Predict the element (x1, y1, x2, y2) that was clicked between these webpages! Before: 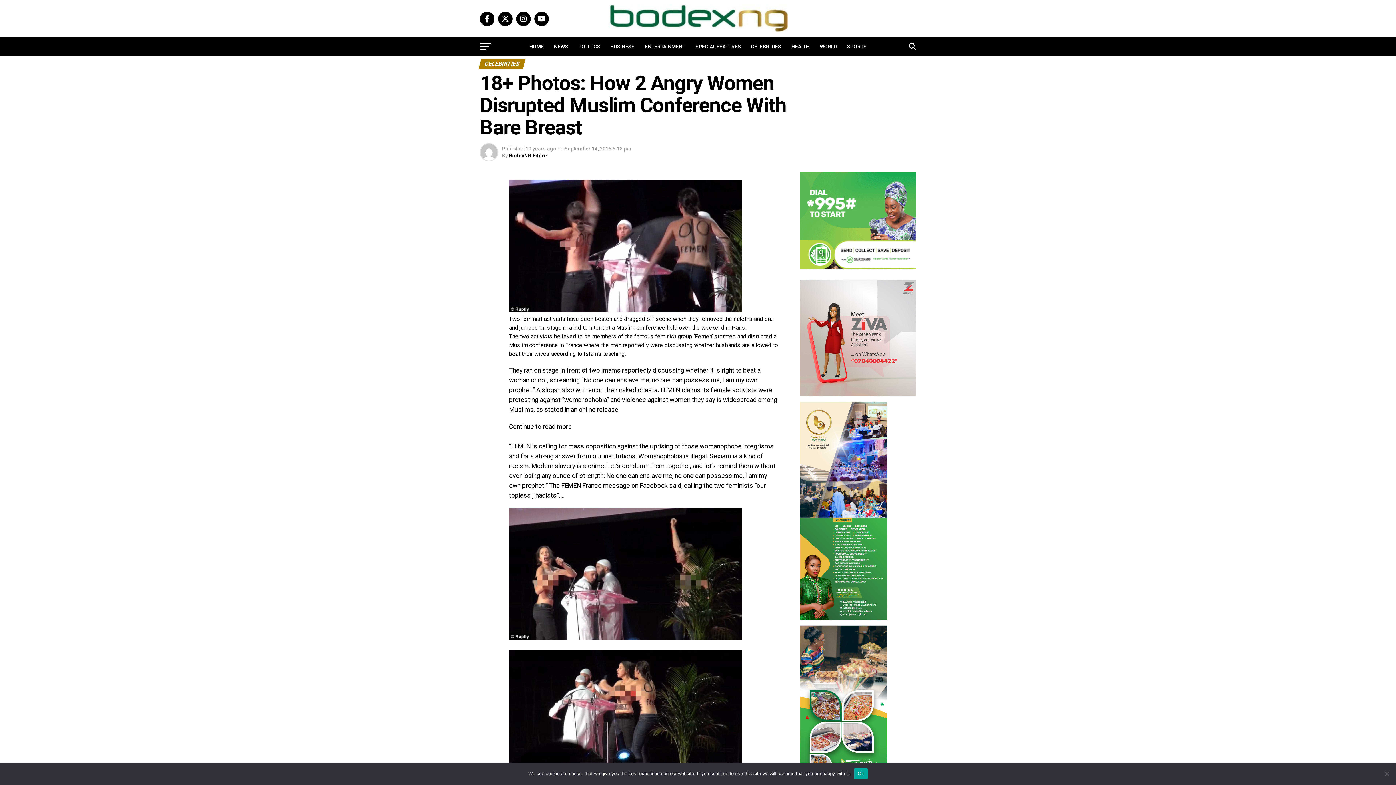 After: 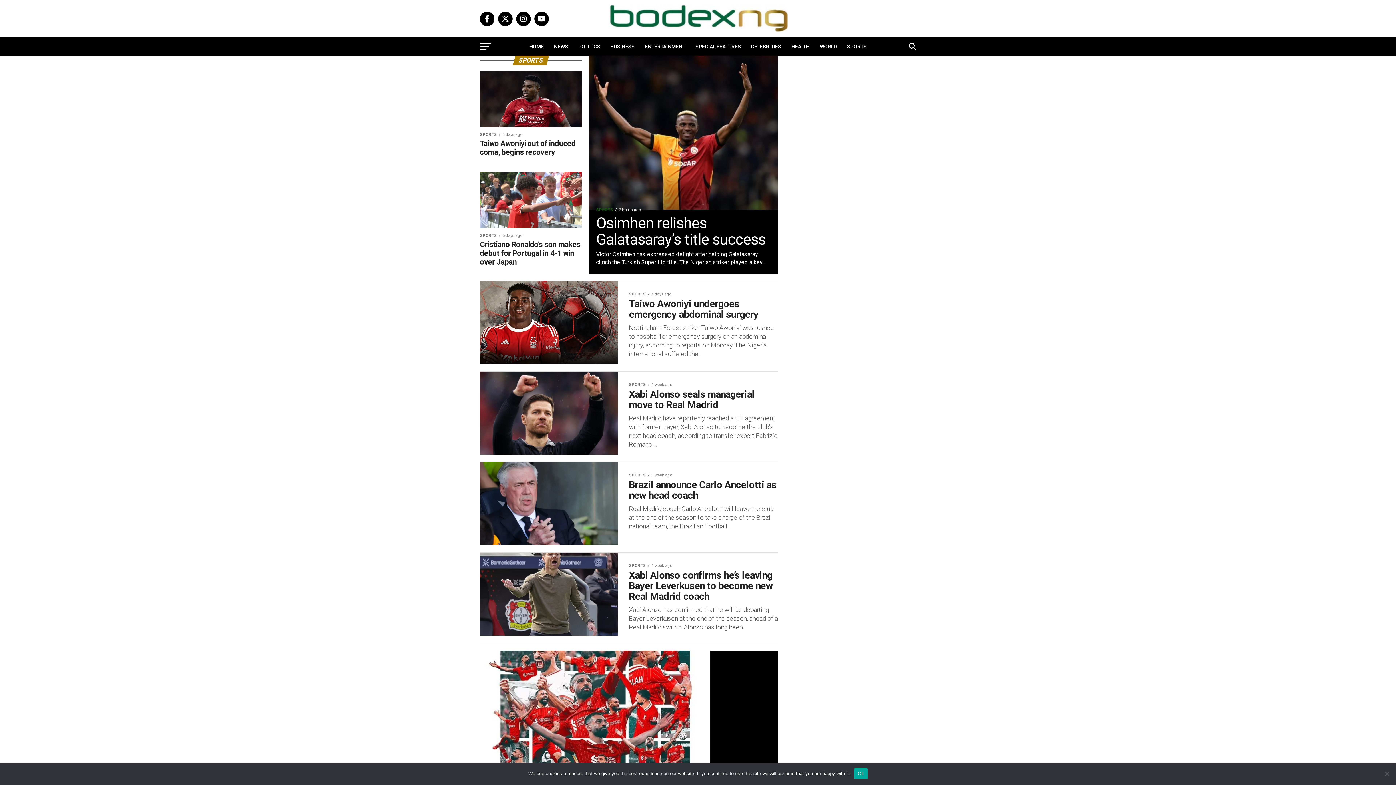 Action: label: SPORTS bbox: (842, 37, 871, 55)